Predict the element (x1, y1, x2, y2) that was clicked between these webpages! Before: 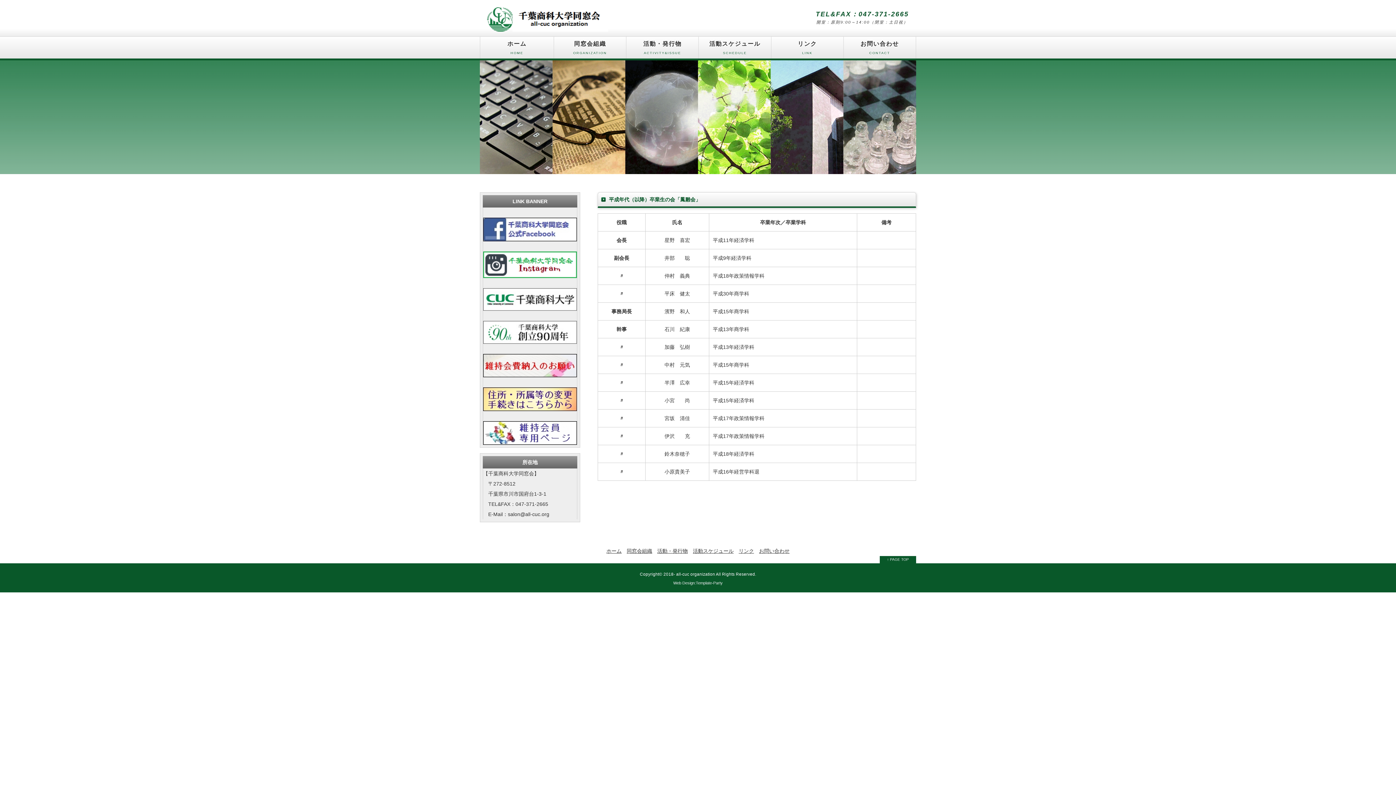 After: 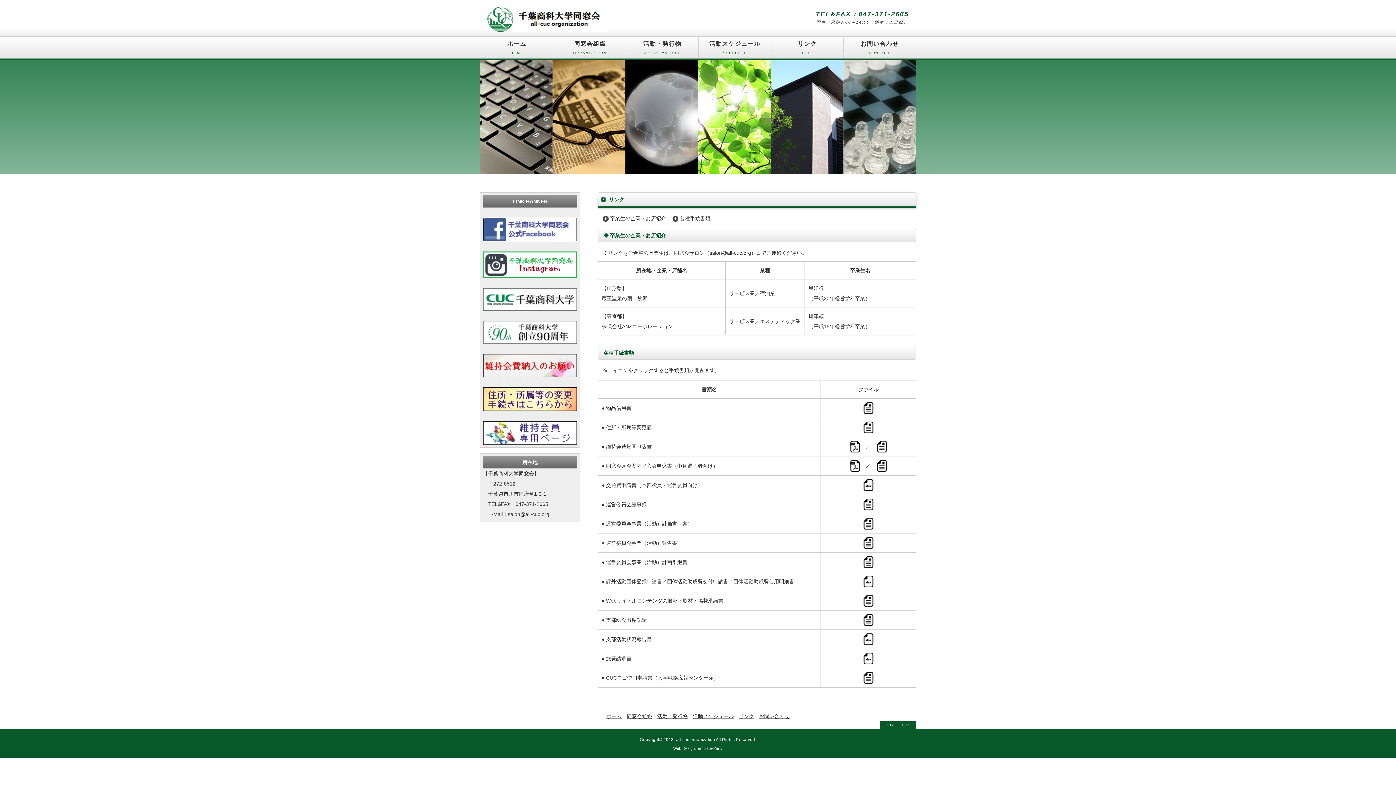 Action: bbox: (738, 548, 754, 554) label: リンク